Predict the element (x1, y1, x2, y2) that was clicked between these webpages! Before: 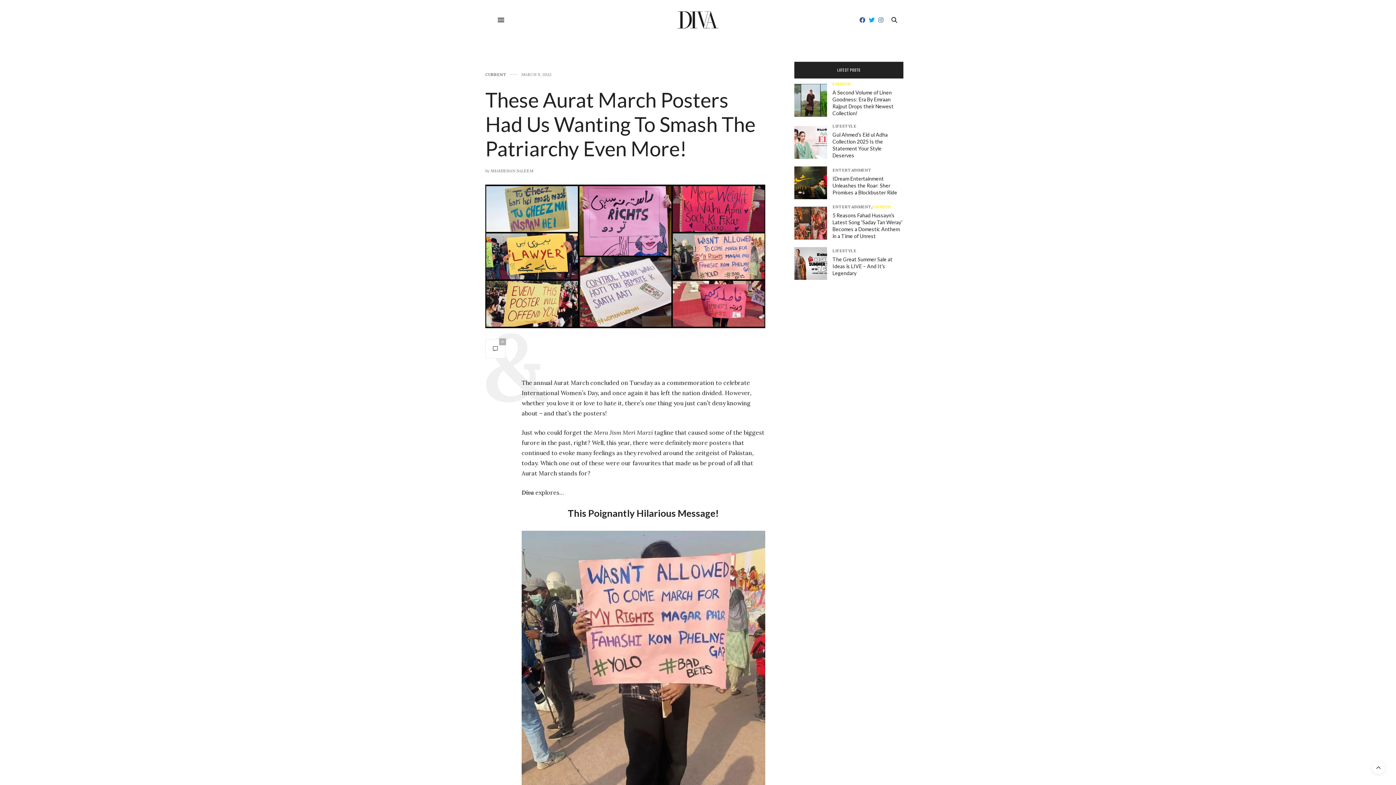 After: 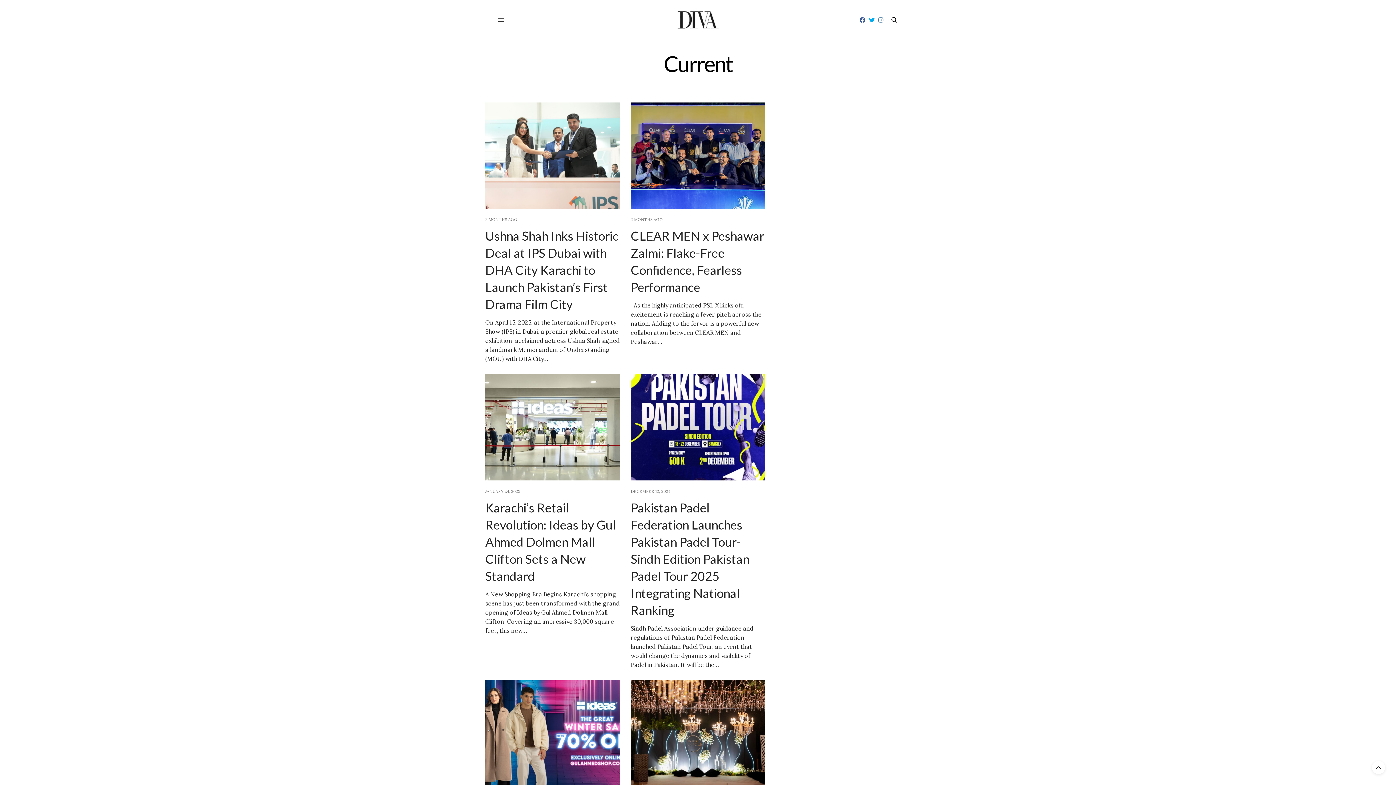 Action: label: Current bbox: (485, 72, 506, 76)